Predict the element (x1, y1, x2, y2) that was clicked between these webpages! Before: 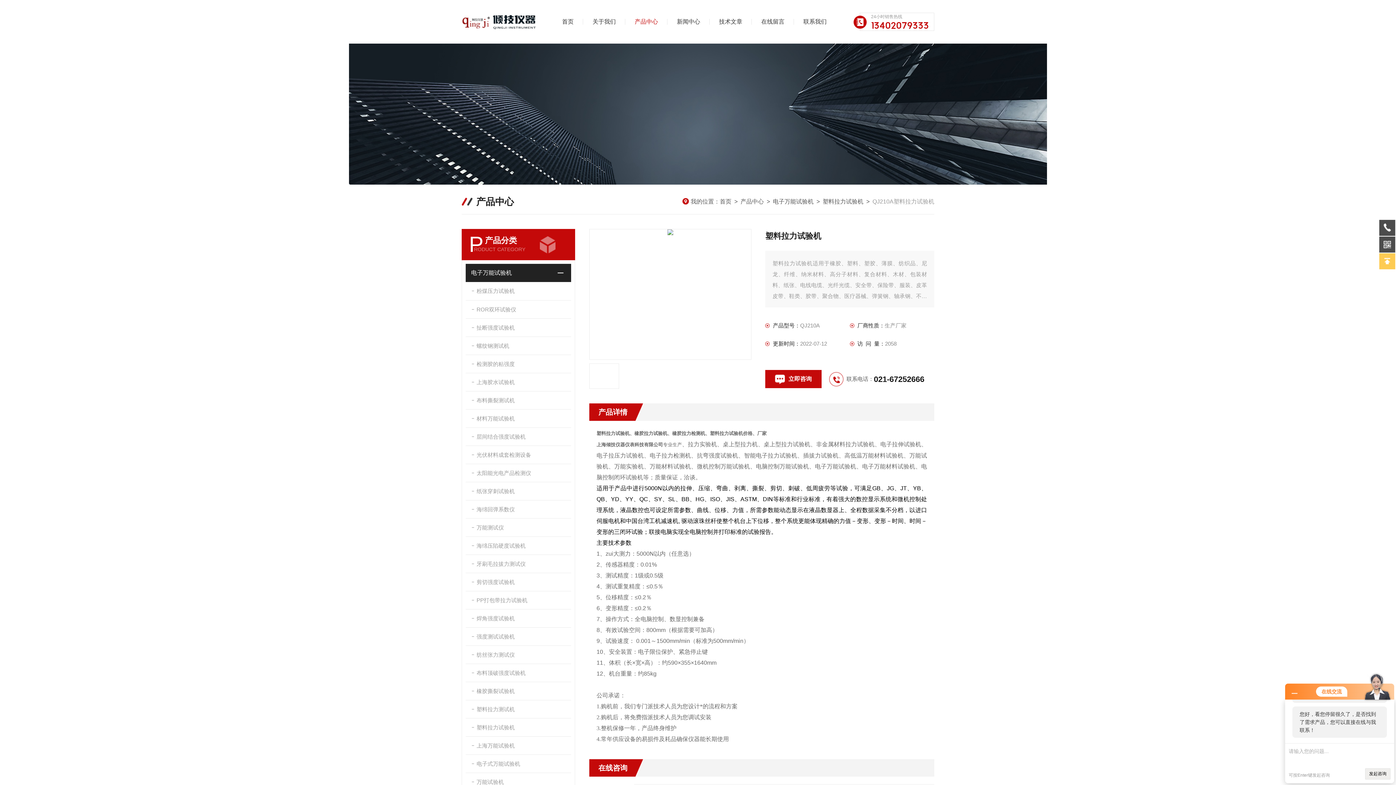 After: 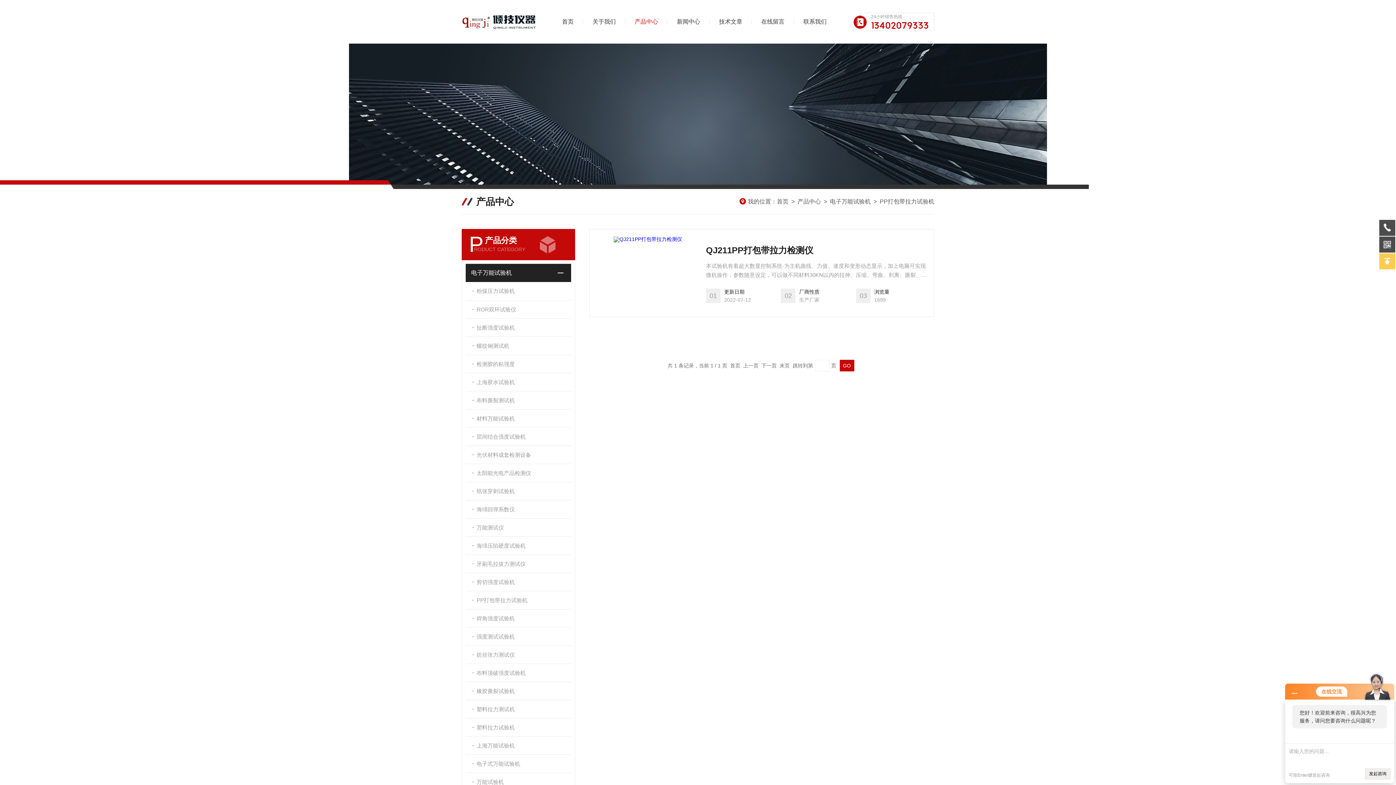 Action: label: PP打包带拉力试验机 bbox: (465, 591, 571, 609)